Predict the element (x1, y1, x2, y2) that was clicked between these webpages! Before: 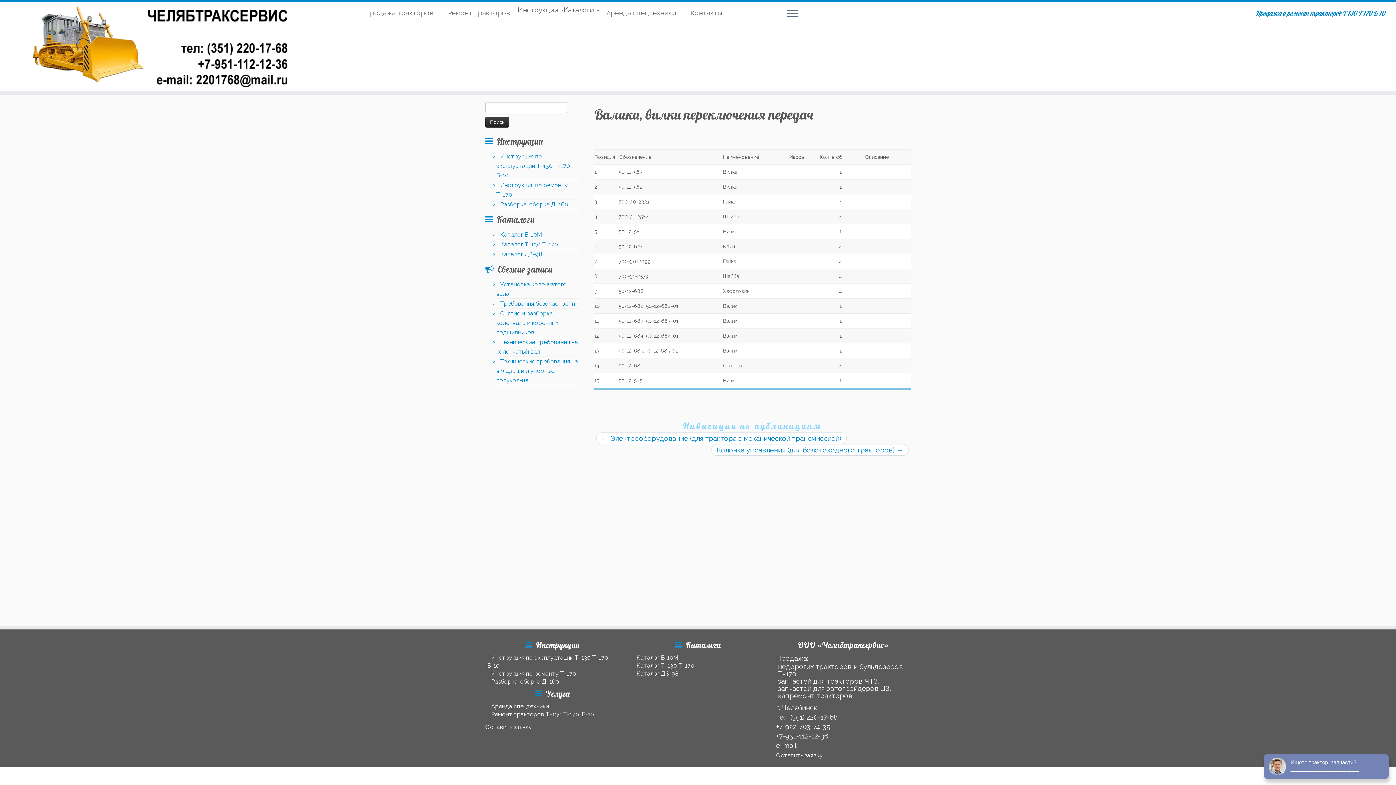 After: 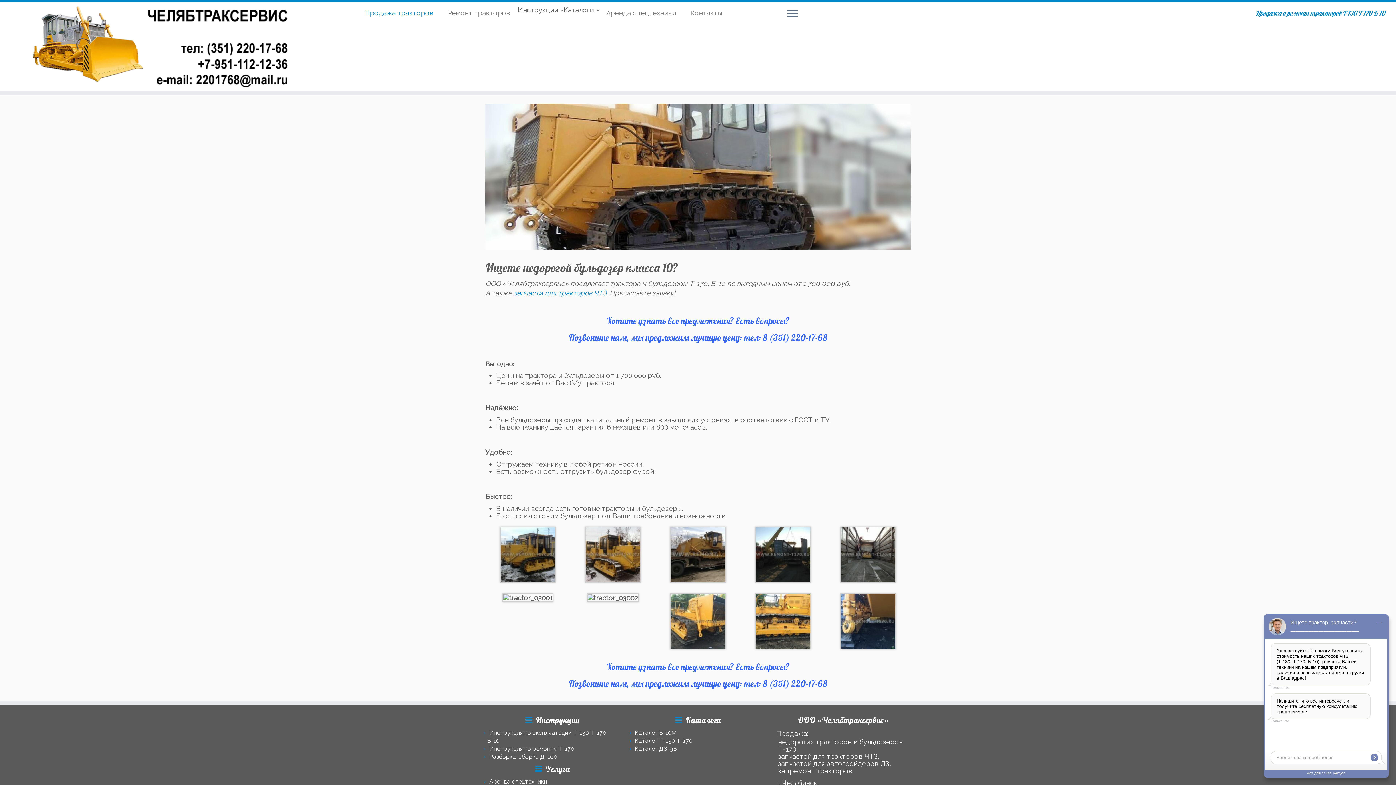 Action: label: Продажа тракторов bbox: (363, 6, 440, 19)